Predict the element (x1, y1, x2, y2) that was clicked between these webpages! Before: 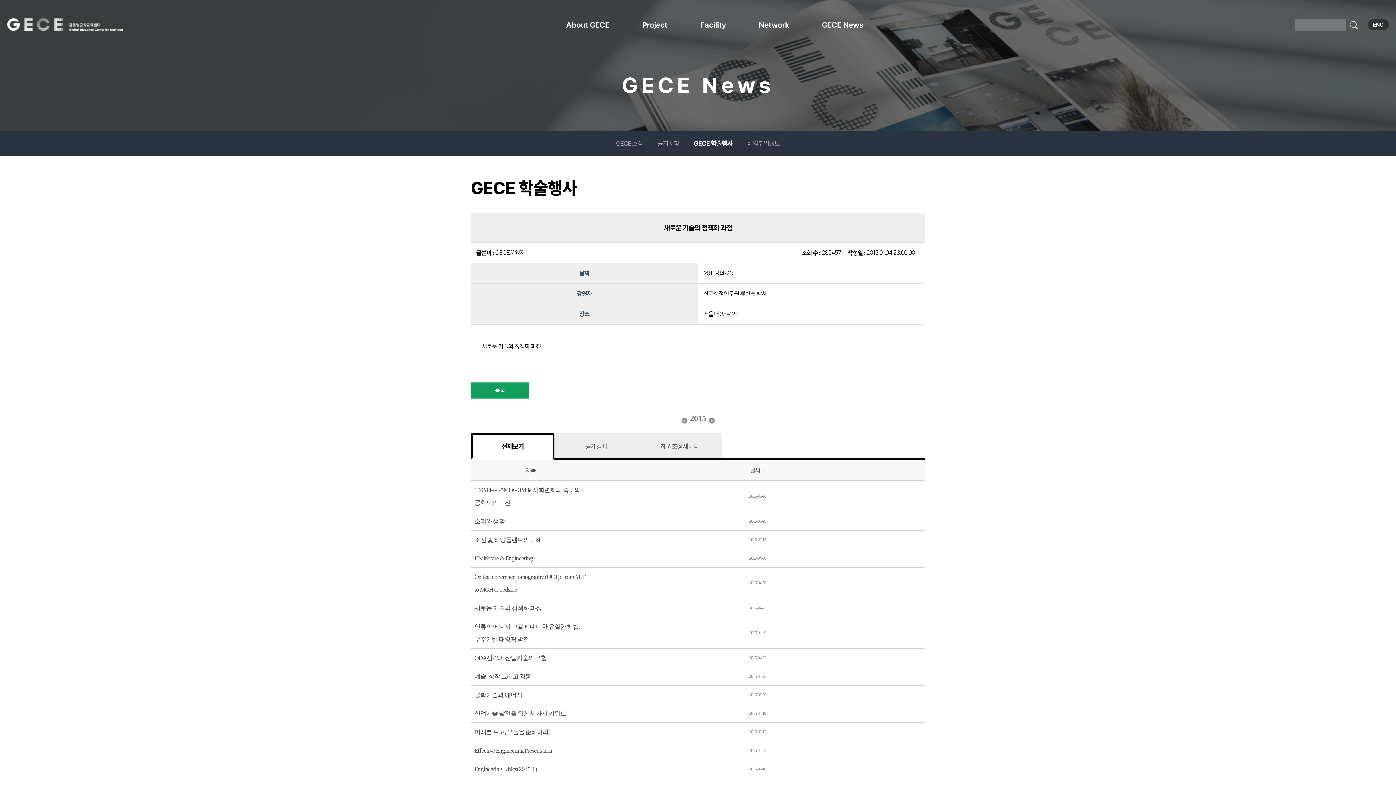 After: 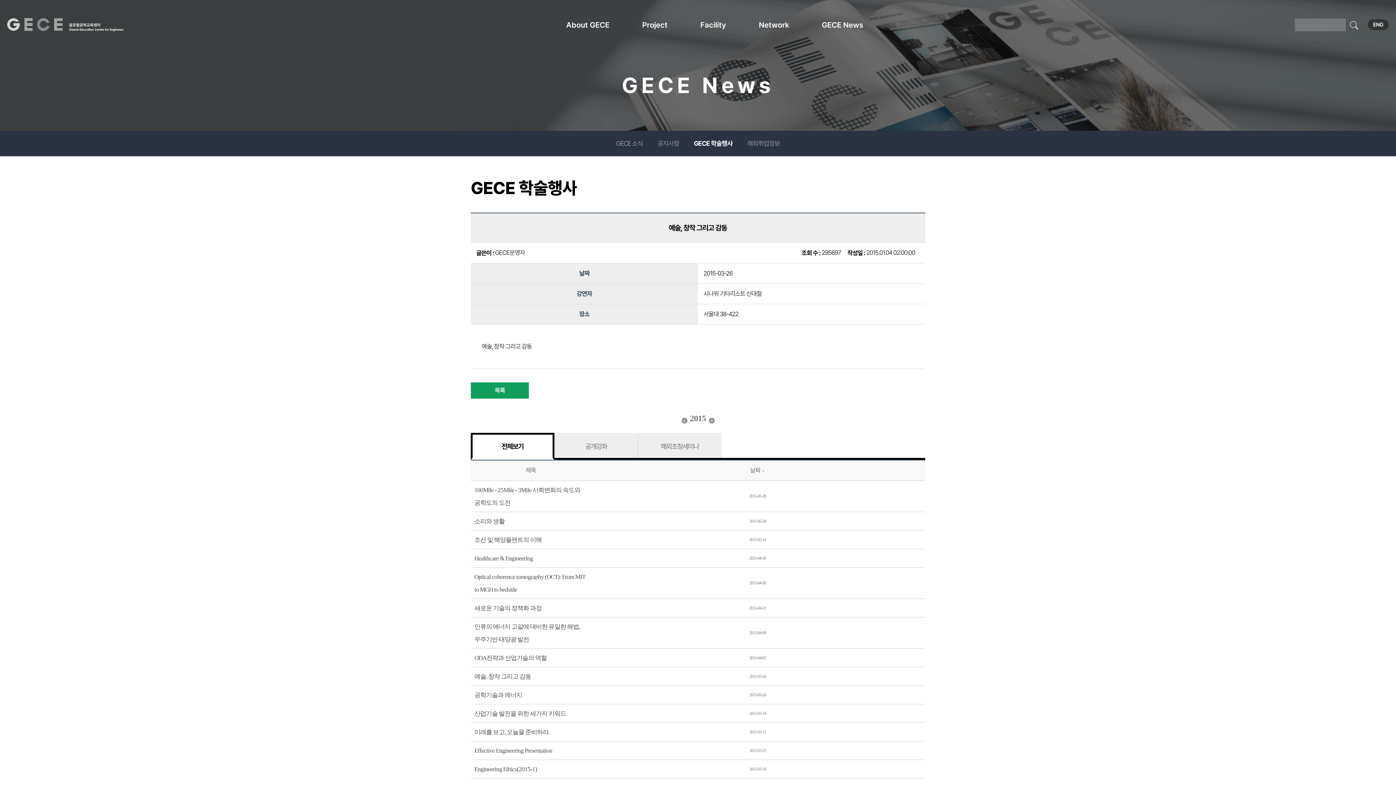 Action: bbox: (474, 673, 531, 680) label: 예술, 창작 그리고 감동